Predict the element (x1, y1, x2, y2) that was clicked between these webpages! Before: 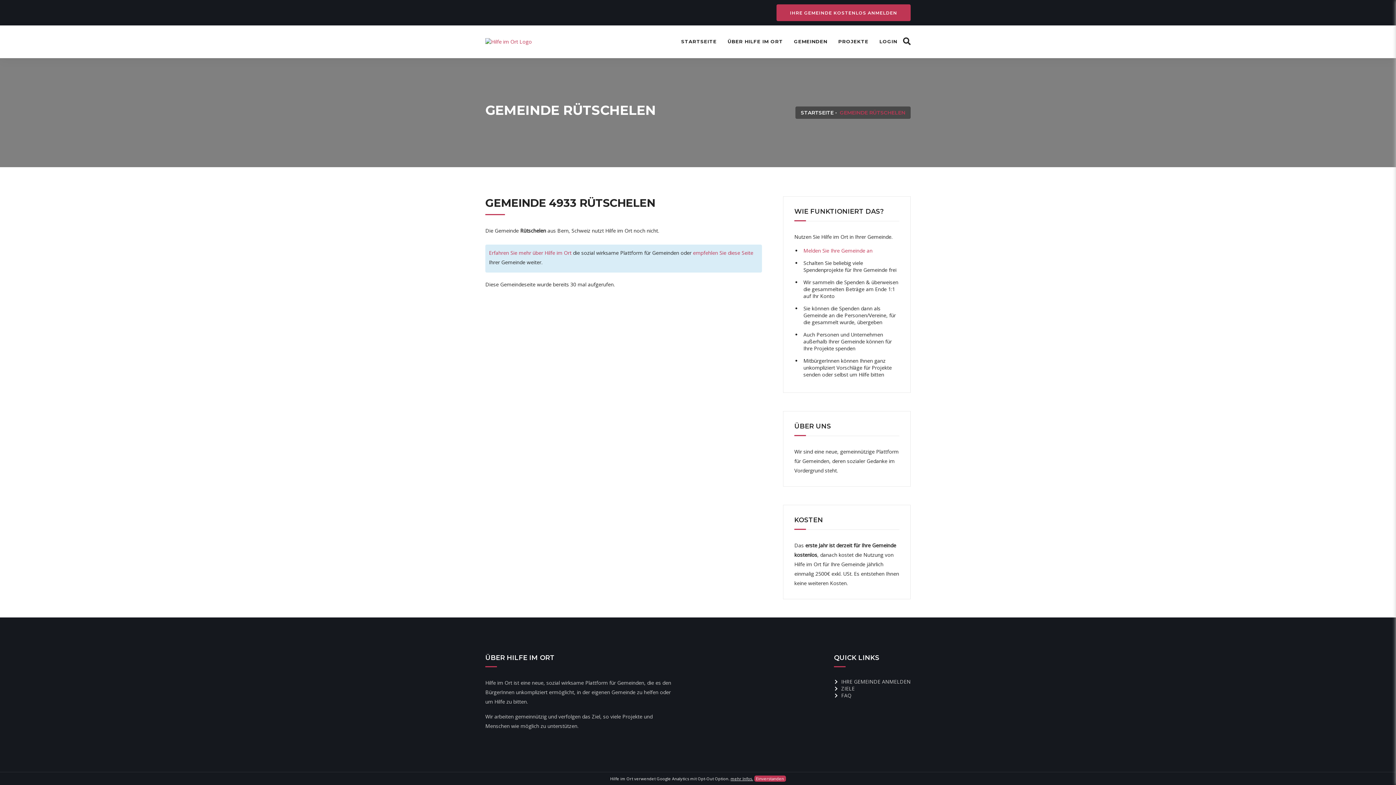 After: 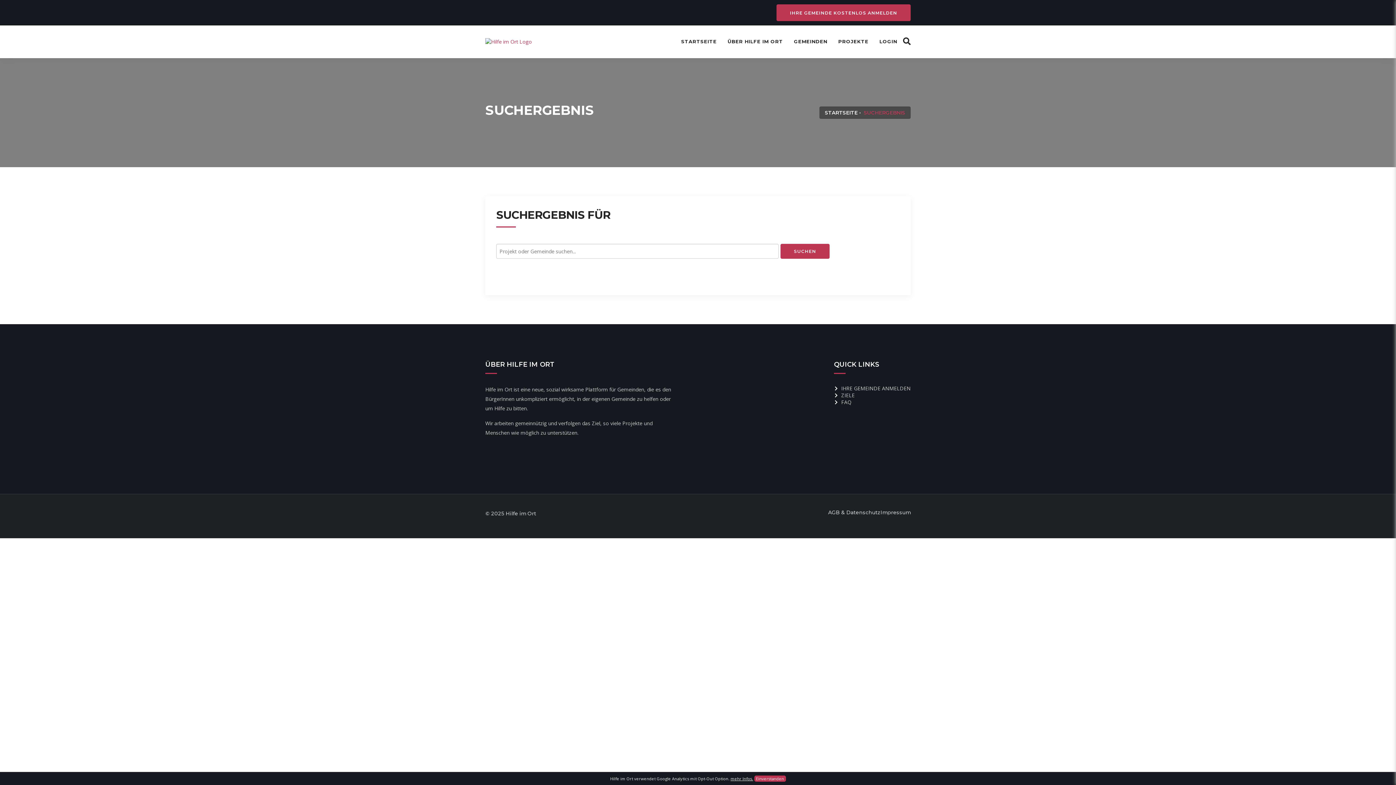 Action: bbox: (902, 37, 910, 45)